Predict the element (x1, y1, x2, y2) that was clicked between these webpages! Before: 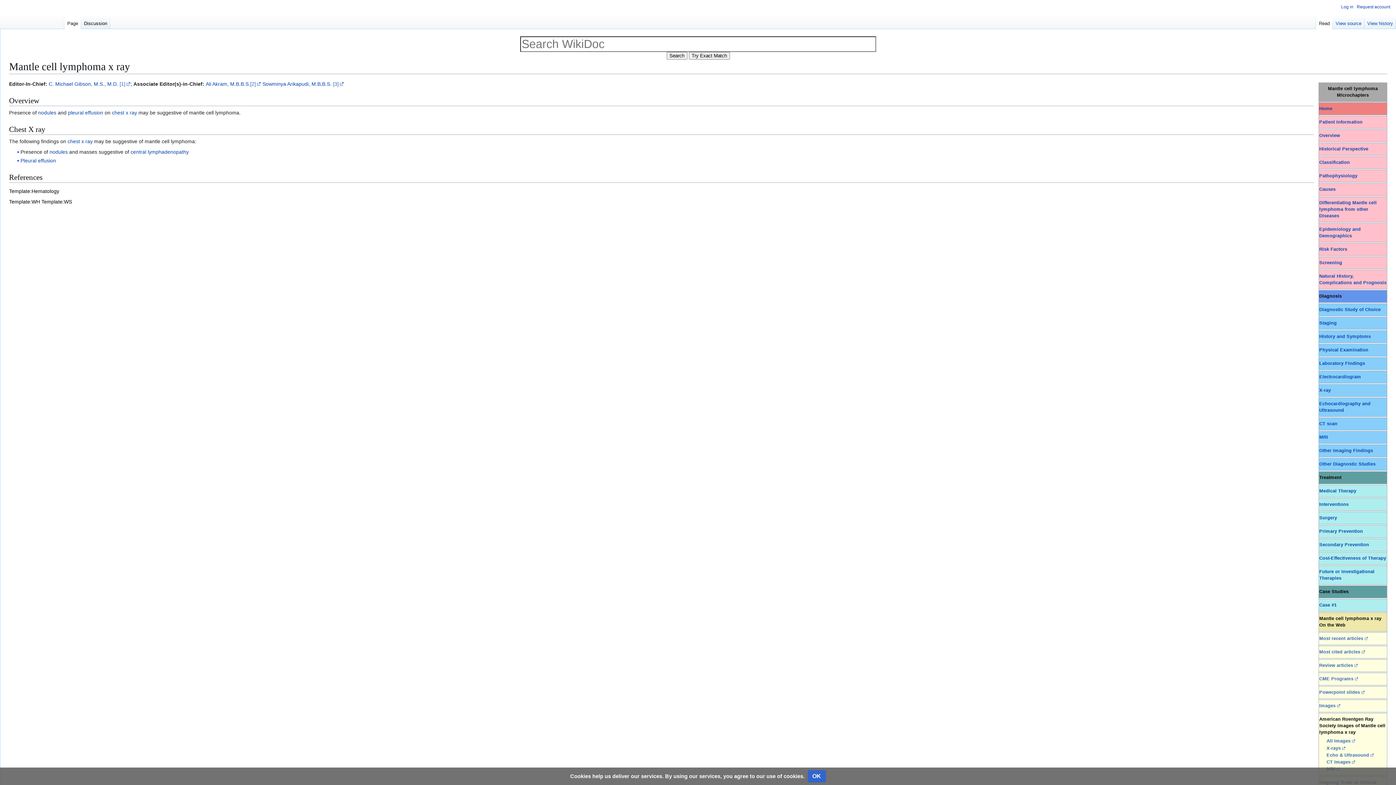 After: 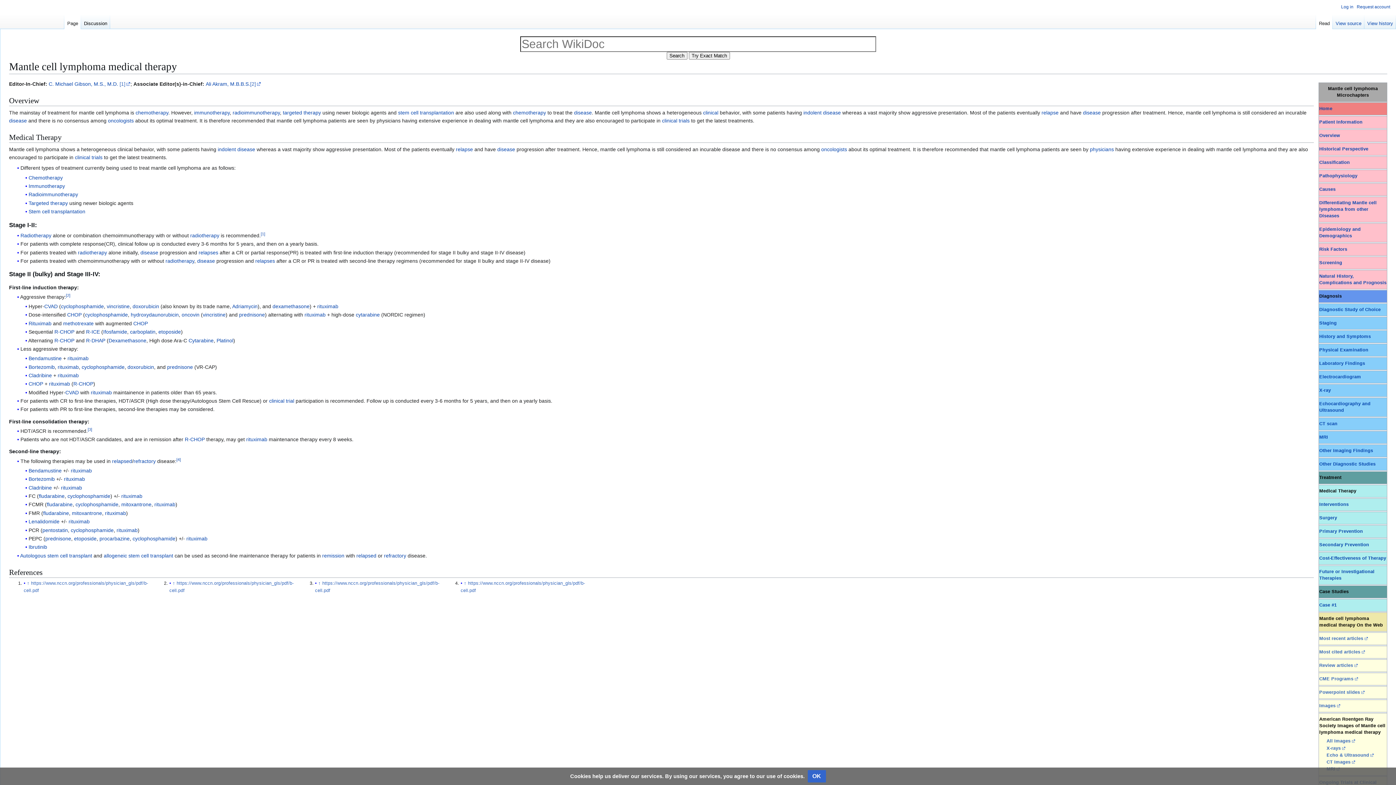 Action: bbox: (1319, 488, 1356, 493) label: Medical Therapy